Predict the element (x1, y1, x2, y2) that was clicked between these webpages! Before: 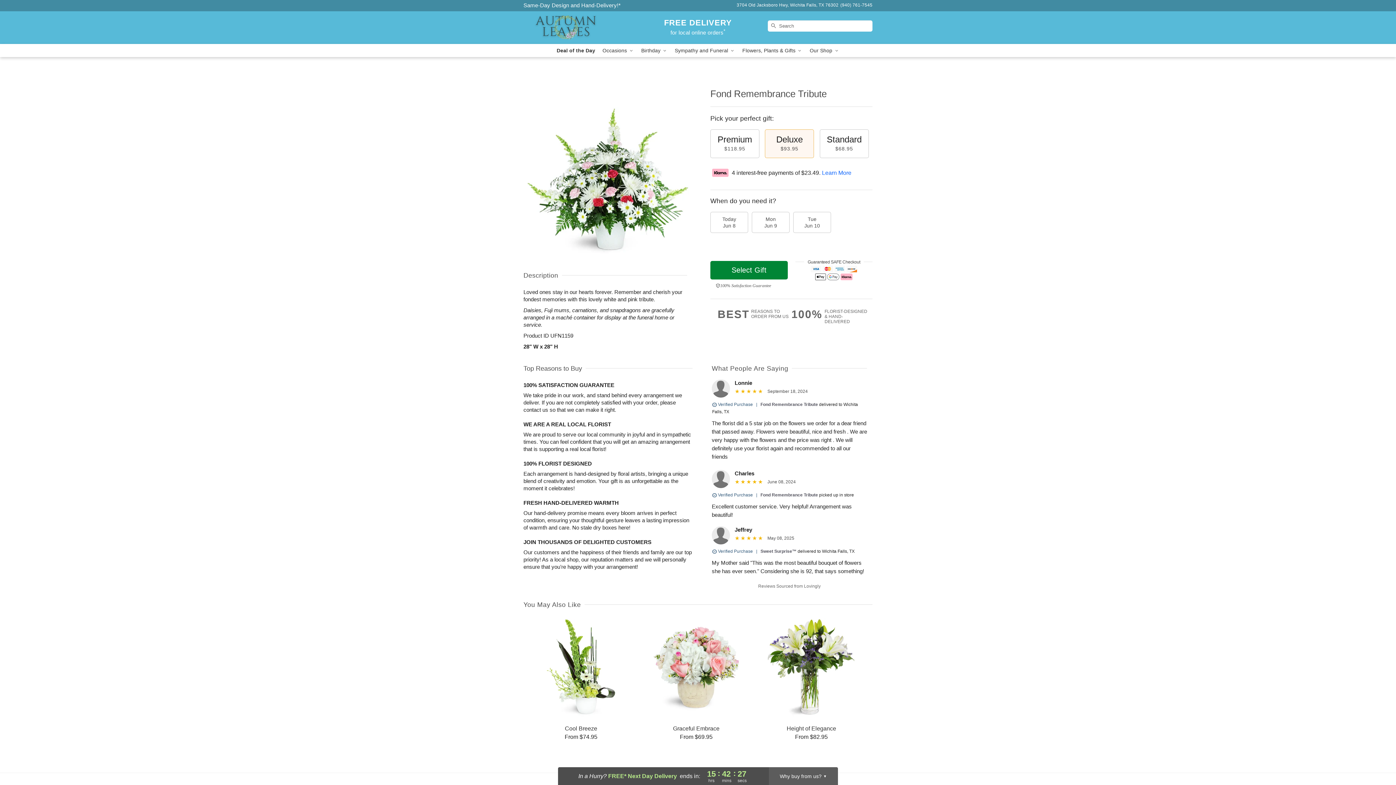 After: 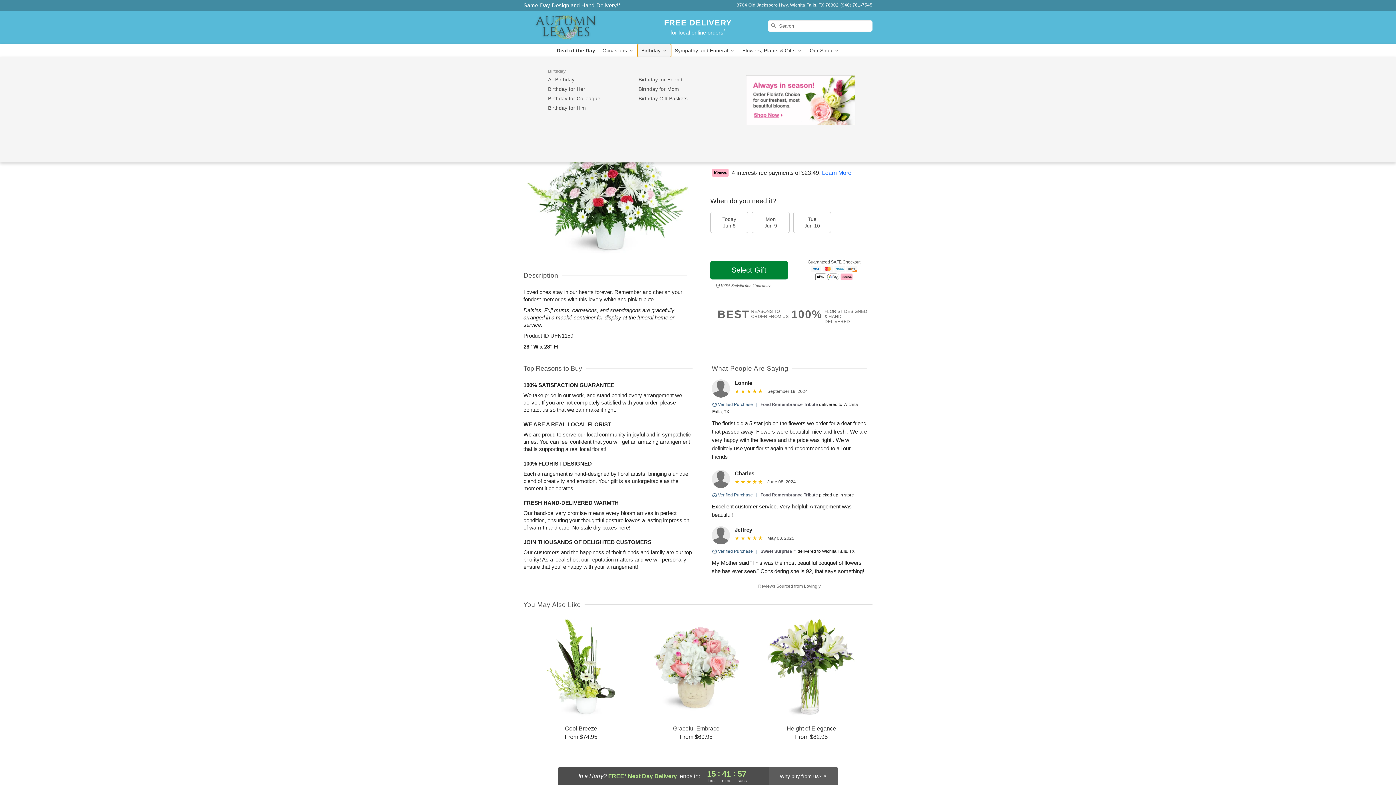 Action: label: Birthday  bbox: (637, 44, 671, 57)